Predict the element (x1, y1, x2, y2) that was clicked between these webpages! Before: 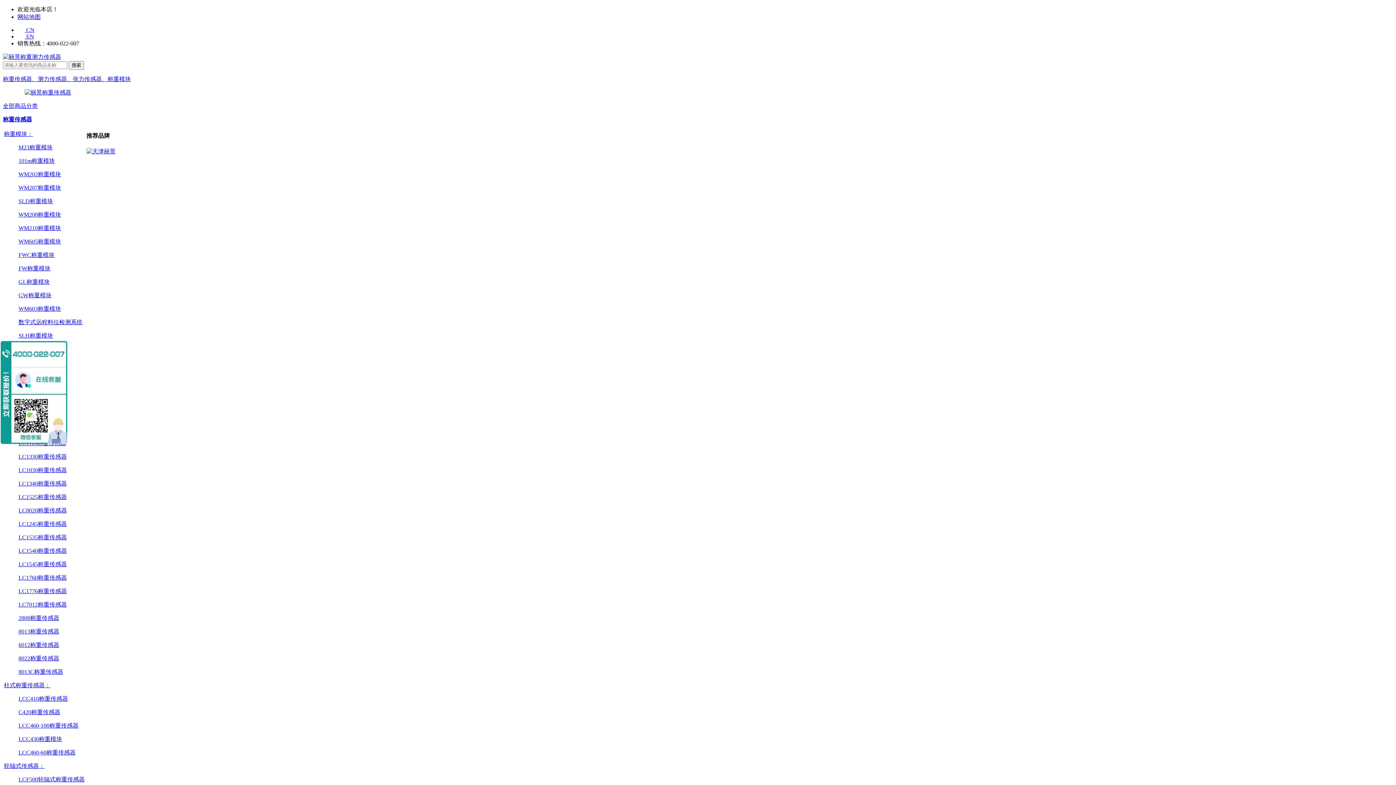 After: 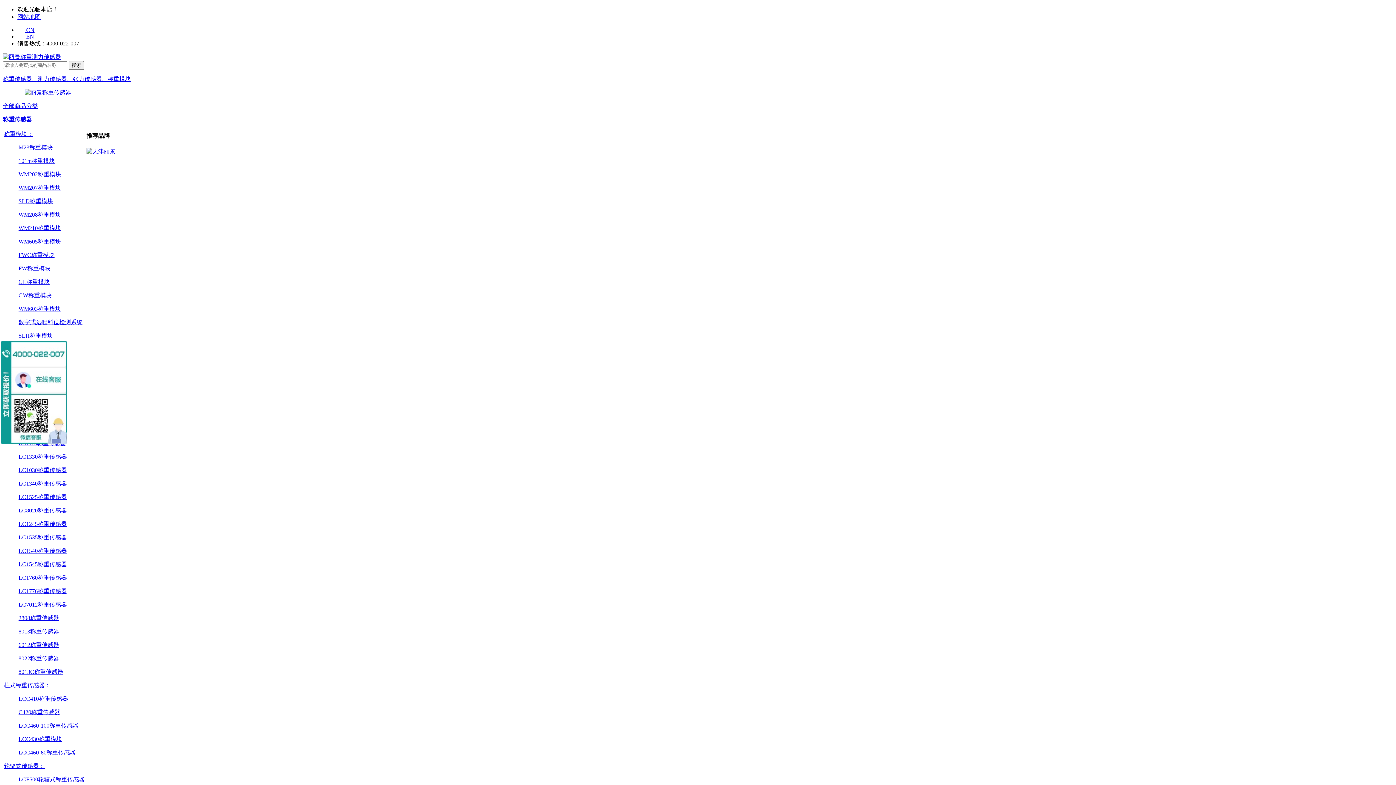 Action: label: LC1340称重传感器 bbox: (18, 480, 66, 486)